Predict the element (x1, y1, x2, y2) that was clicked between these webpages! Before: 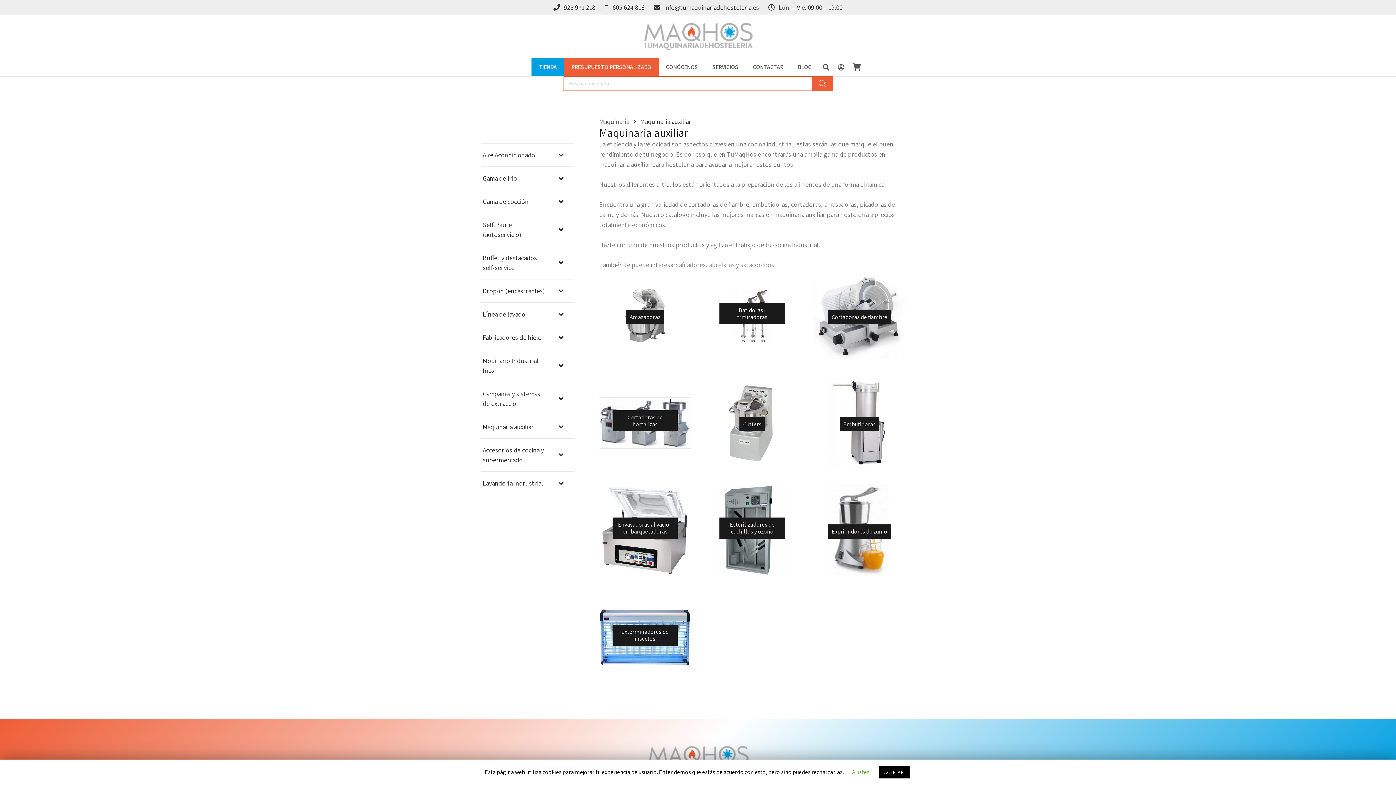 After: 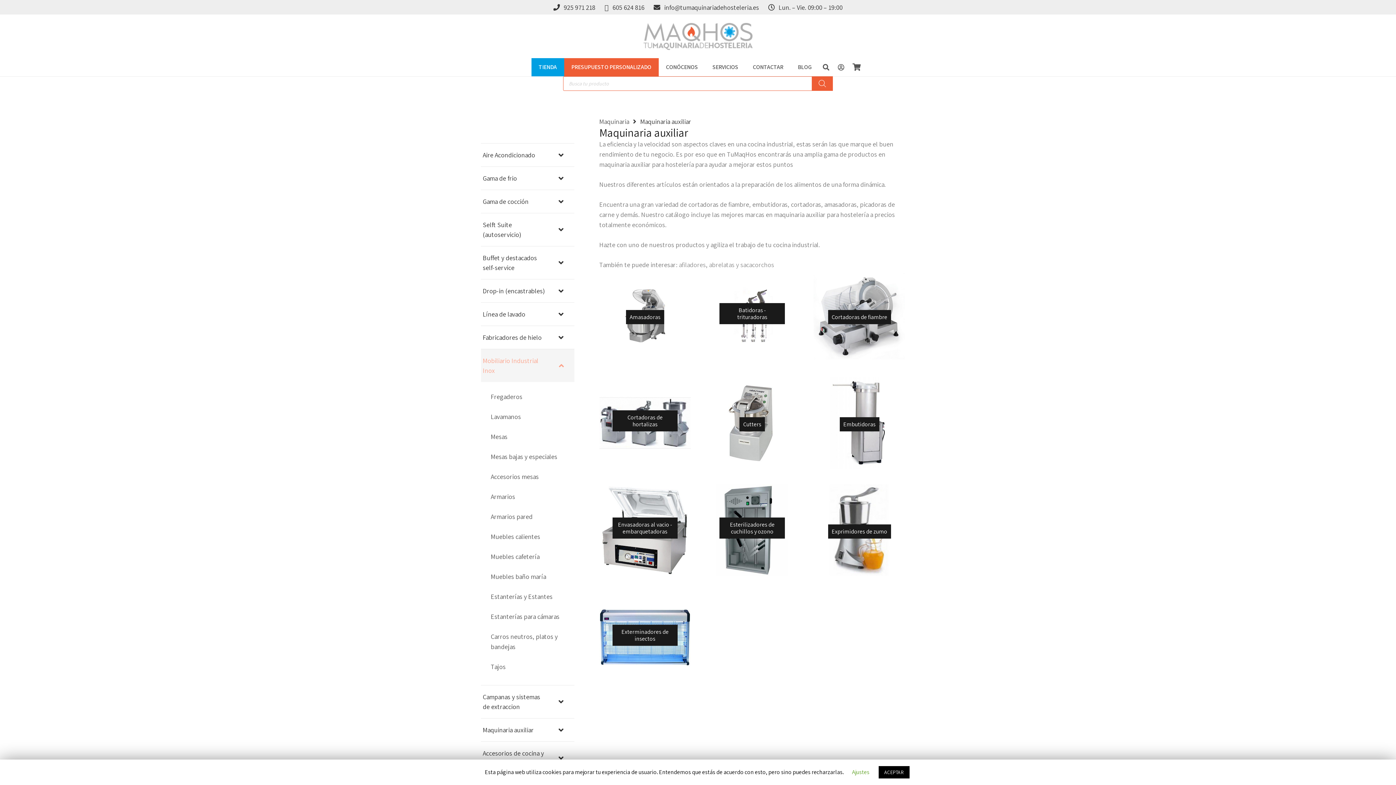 Action: bbox: (481, 349, 574, 382) label: Mobiliario Industrial Inox